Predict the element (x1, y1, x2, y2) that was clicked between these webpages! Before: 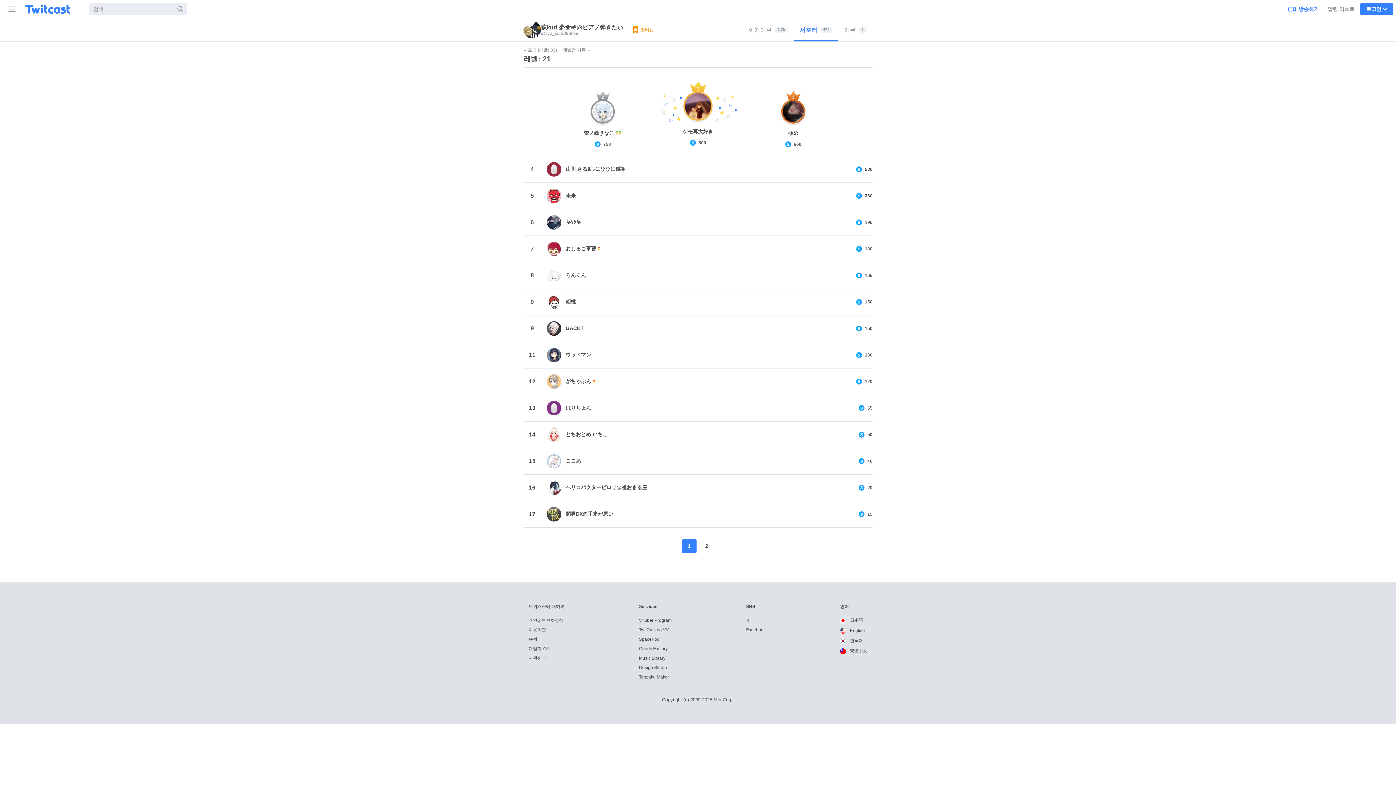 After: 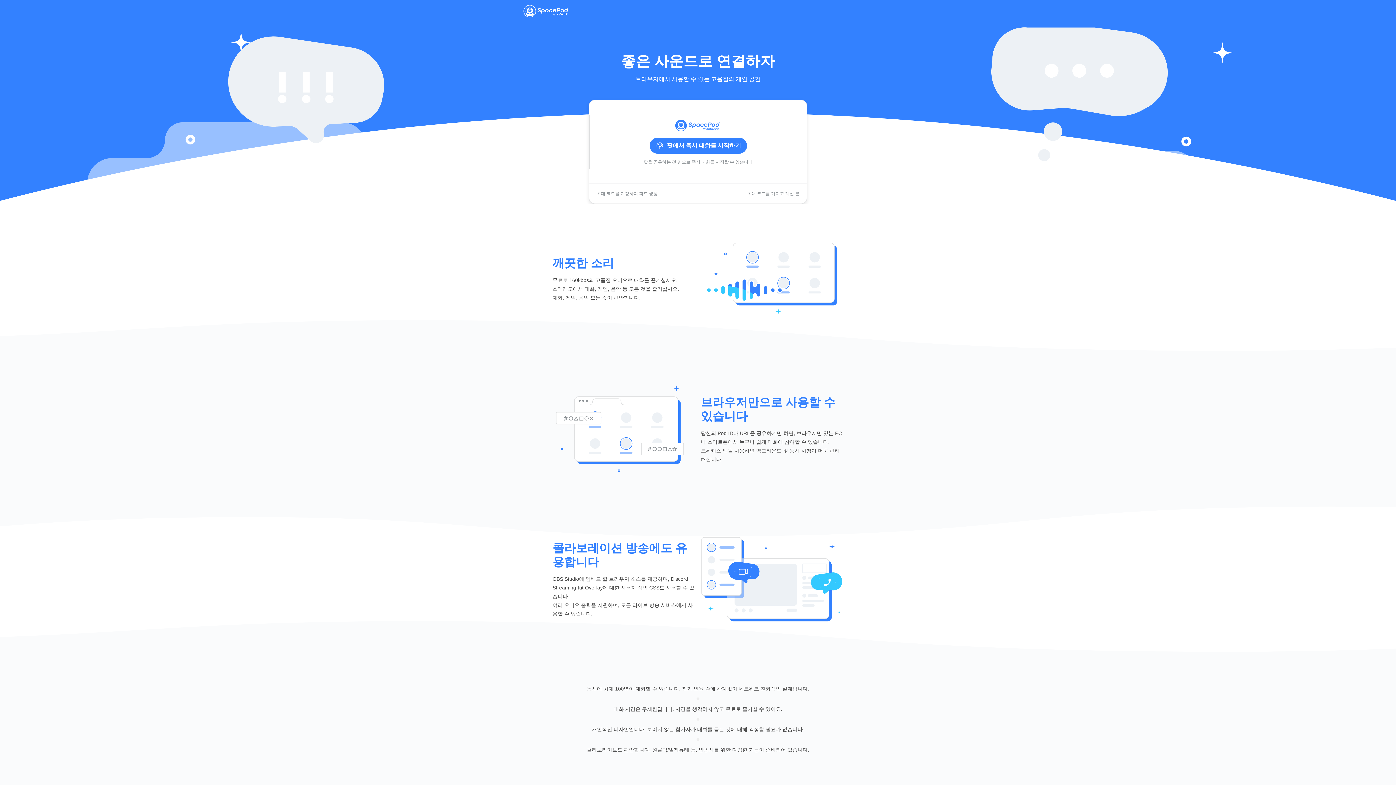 Action: bbox: (639, 636, 659, 642) label: SpacePod